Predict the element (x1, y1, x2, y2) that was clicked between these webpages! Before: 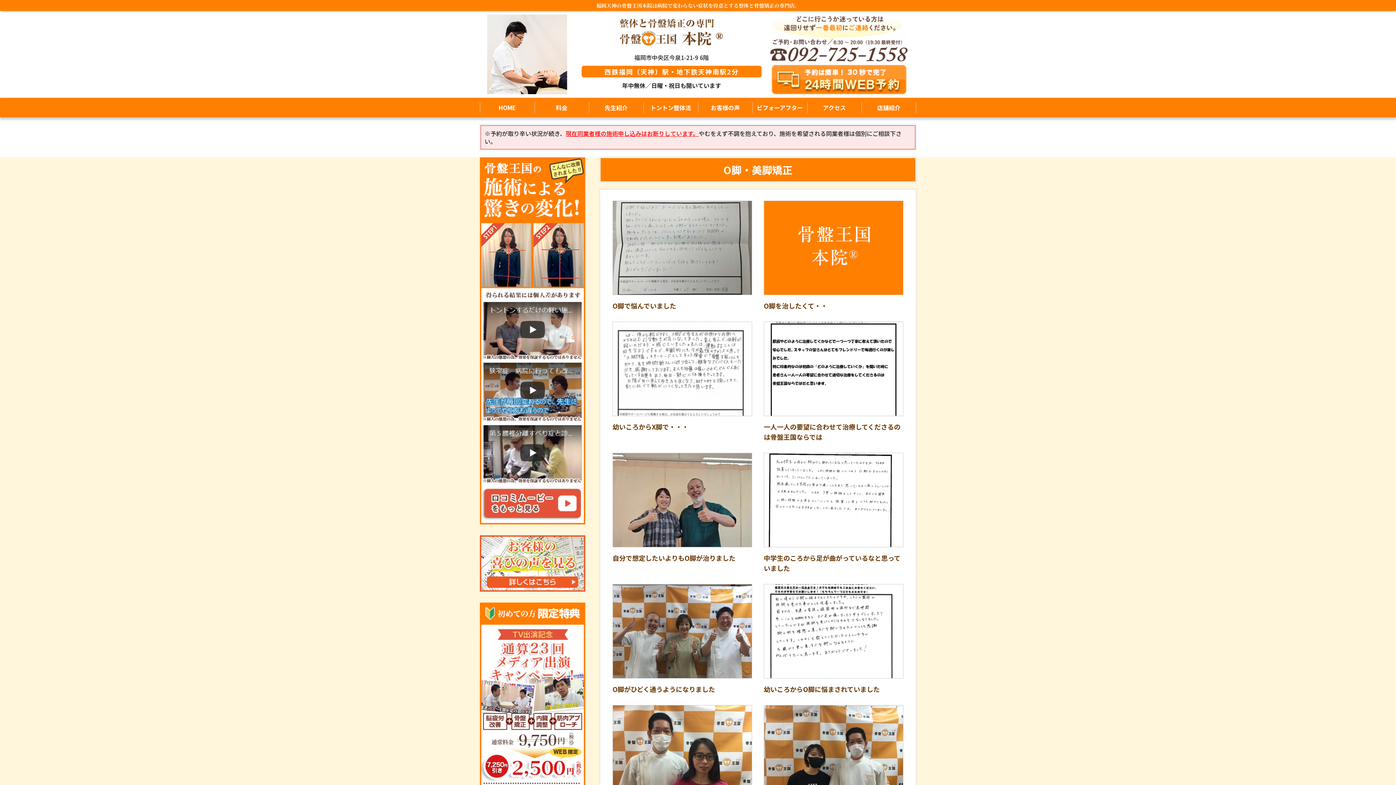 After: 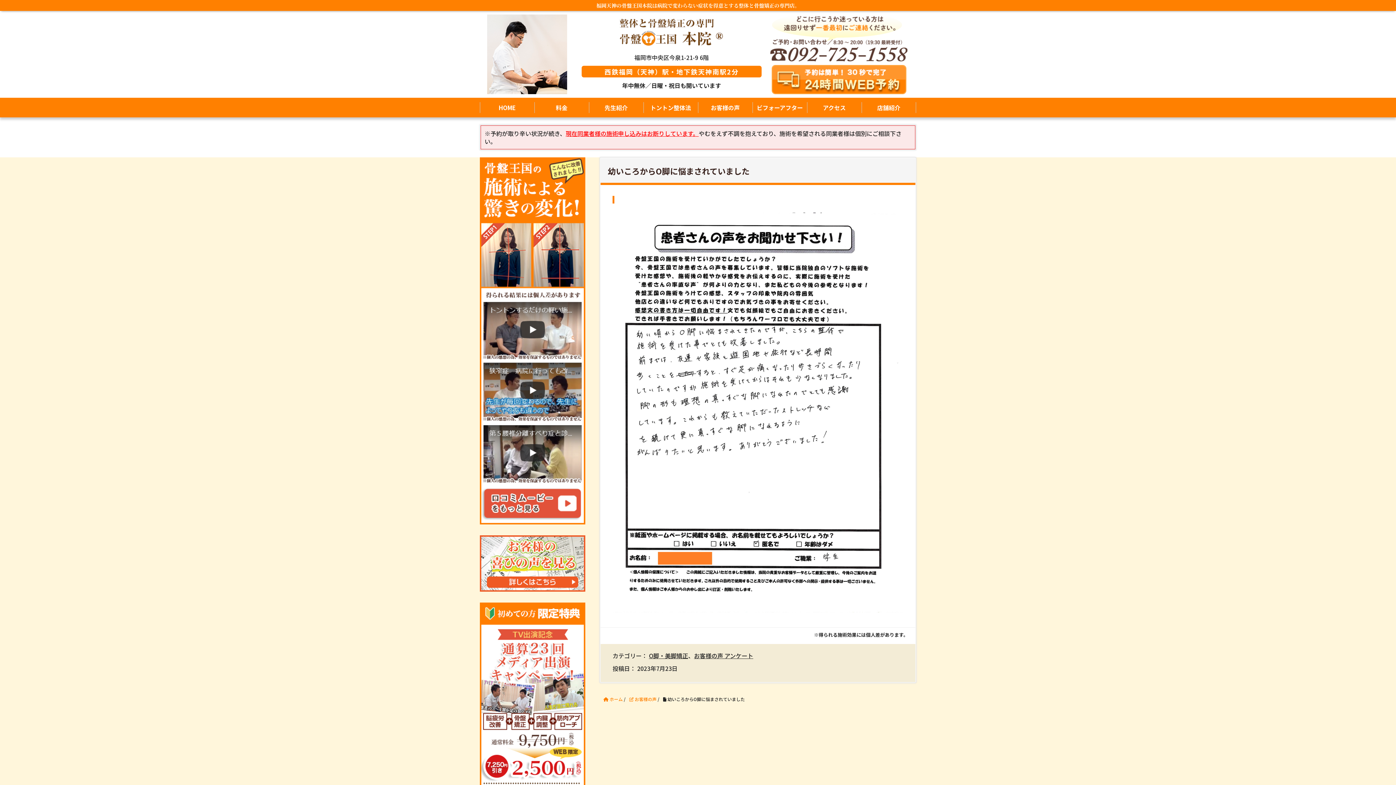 Action: bbox: (764, 584, 903, 694) label: 幼いころからO脚に悩まされていました